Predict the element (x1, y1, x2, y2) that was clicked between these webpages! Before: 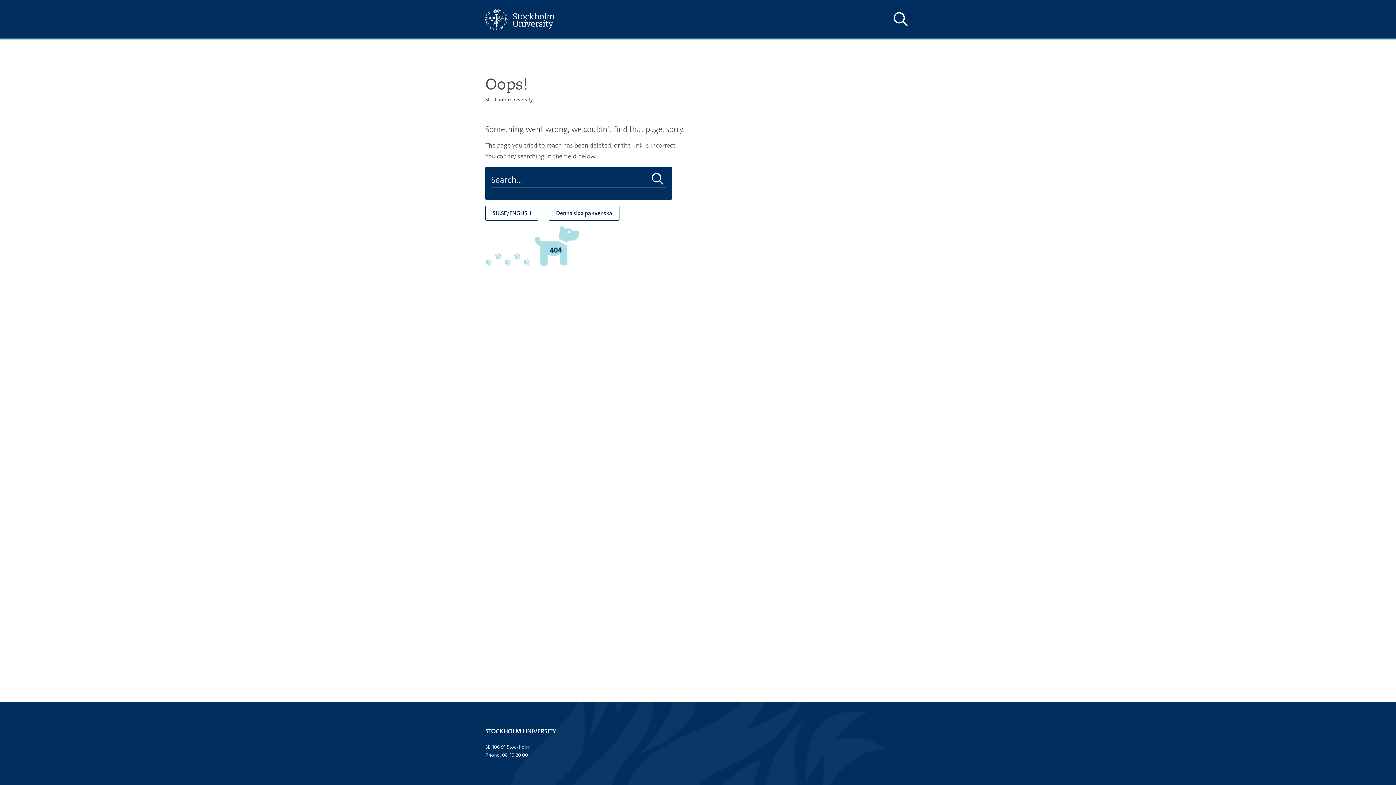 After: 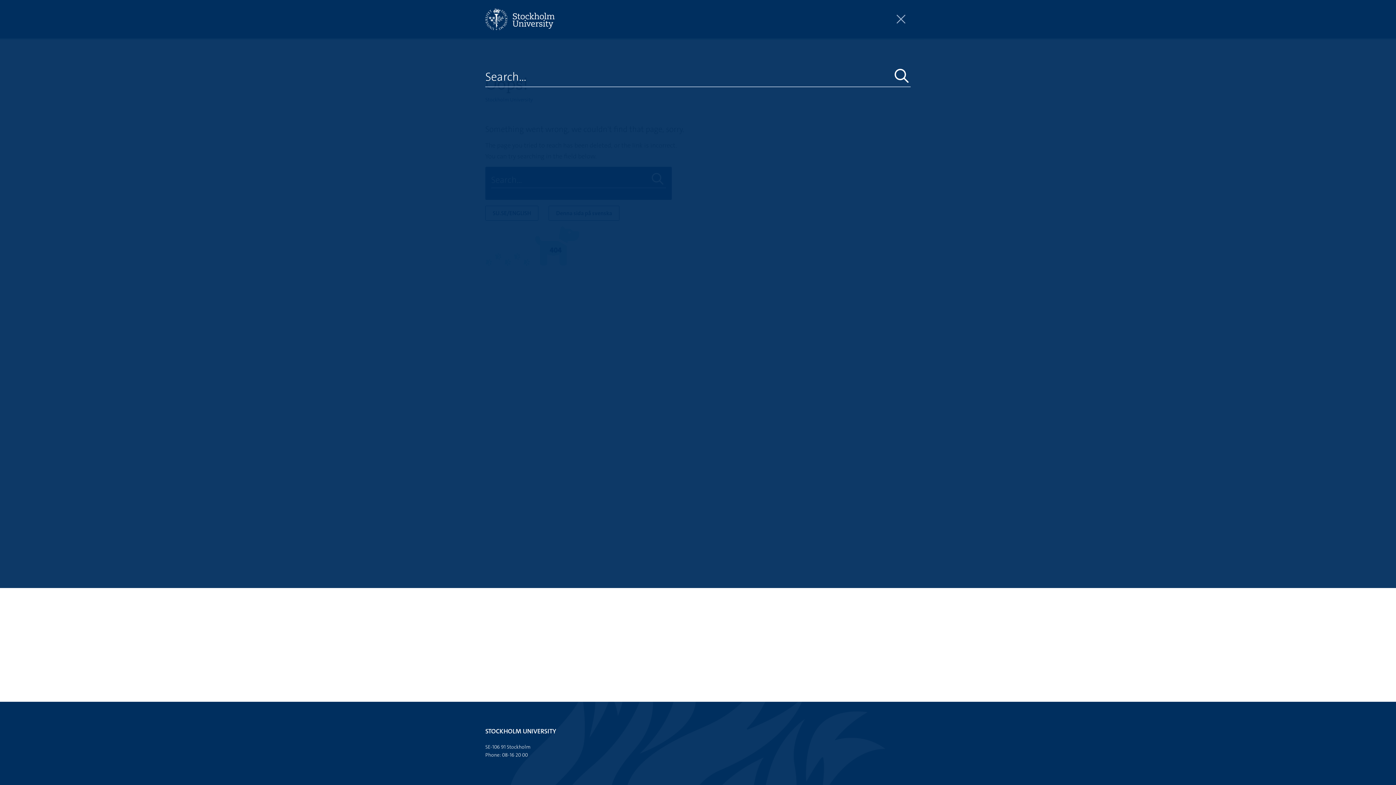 Action: label: Show and hide search site bbox: (890, 10, 910, 28)